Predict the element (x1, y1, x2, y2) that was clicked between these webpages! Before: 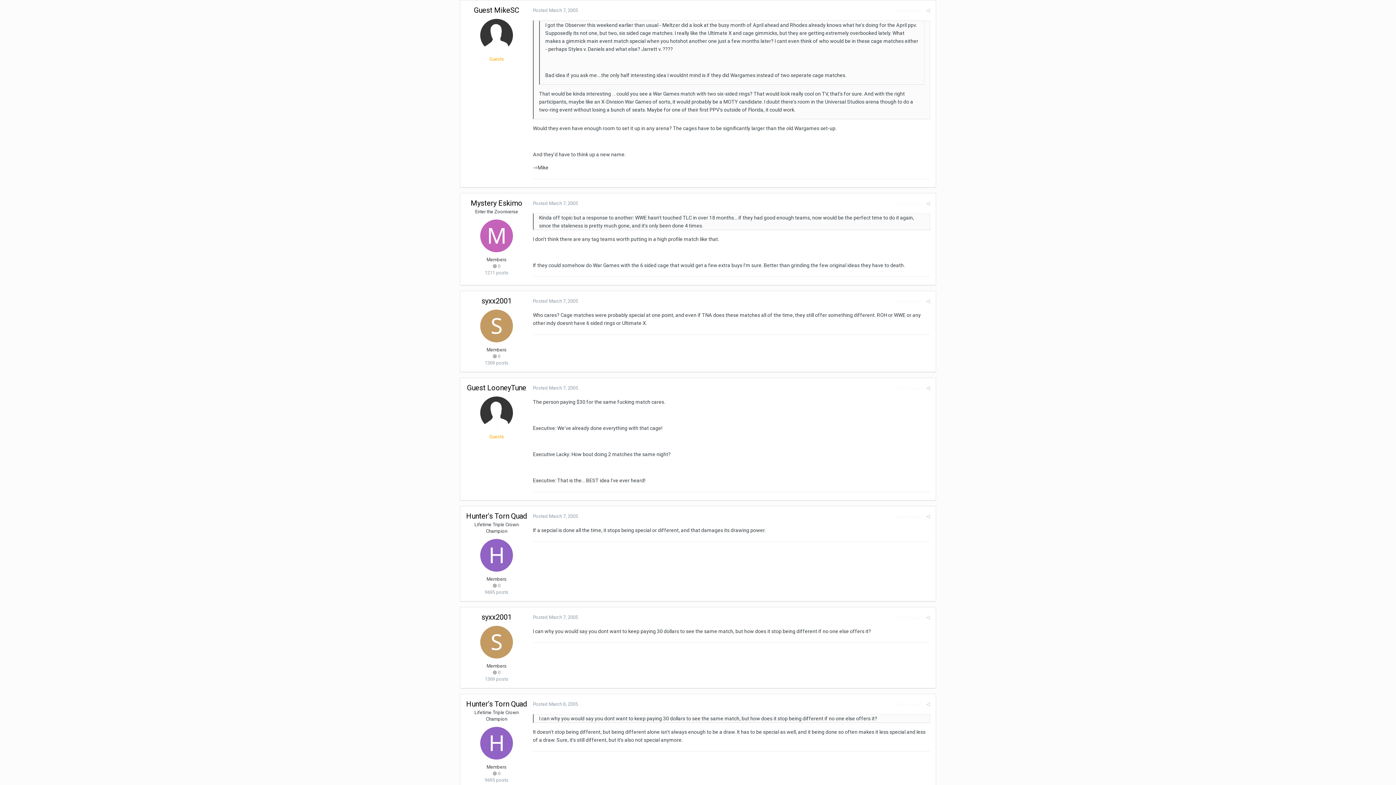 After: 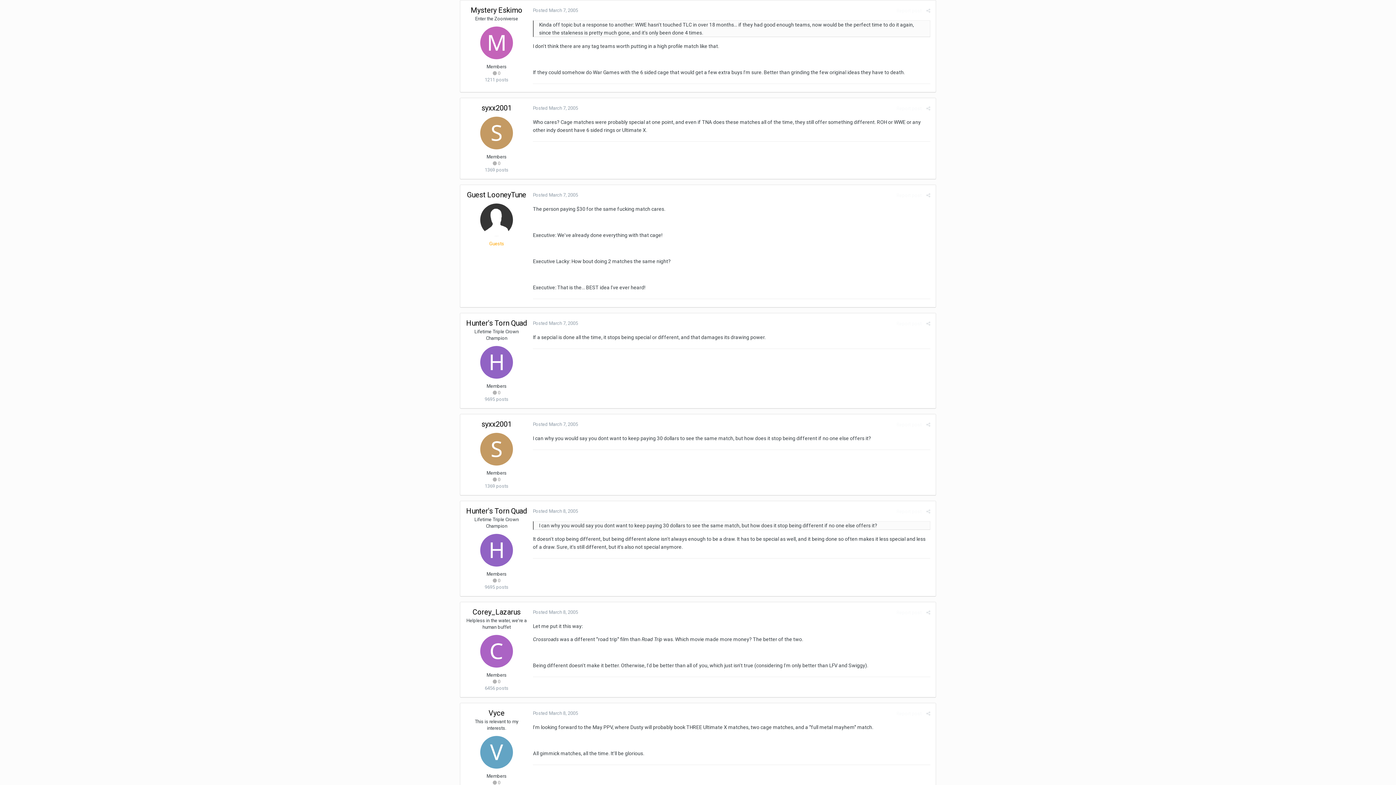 Action: bbox: (533, 200, 578, 206) label: Posted March 7, 2005